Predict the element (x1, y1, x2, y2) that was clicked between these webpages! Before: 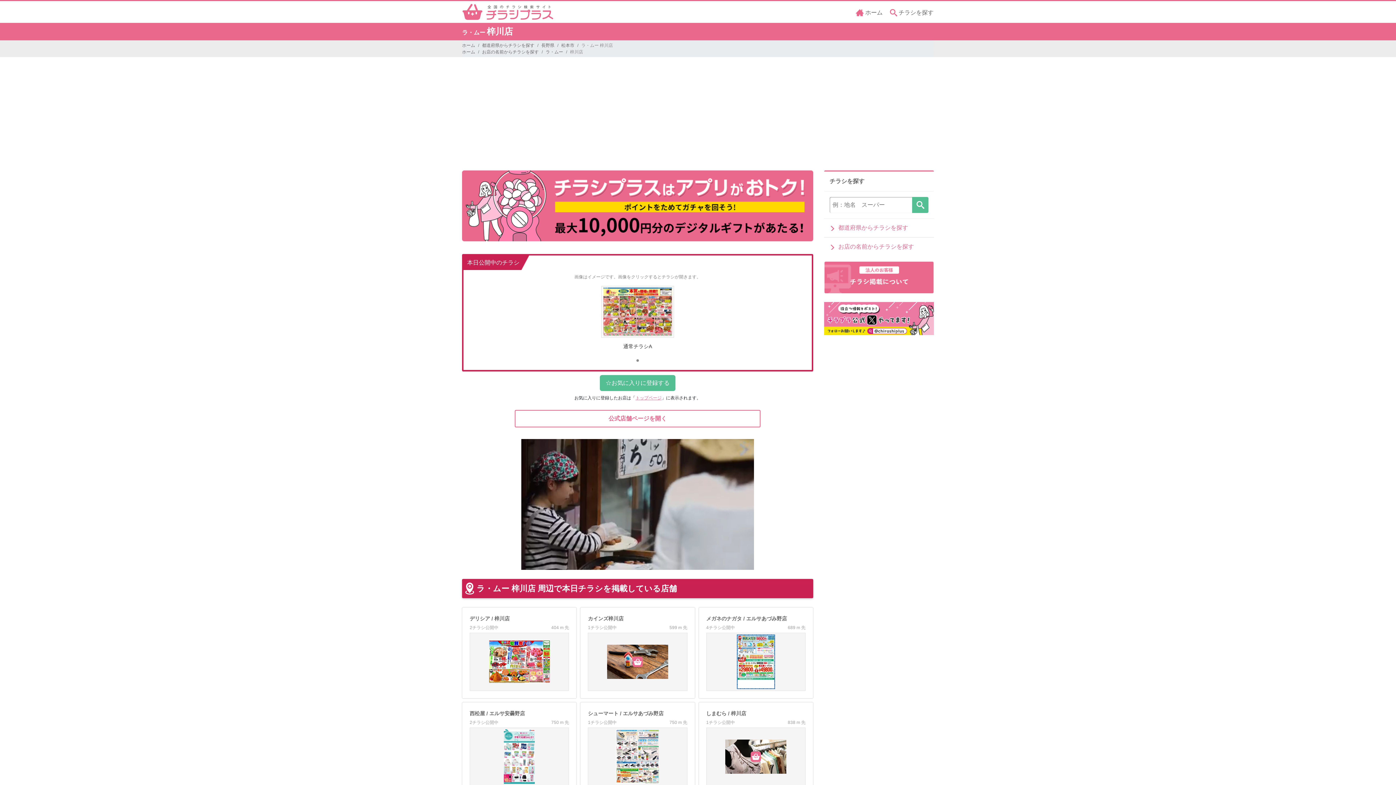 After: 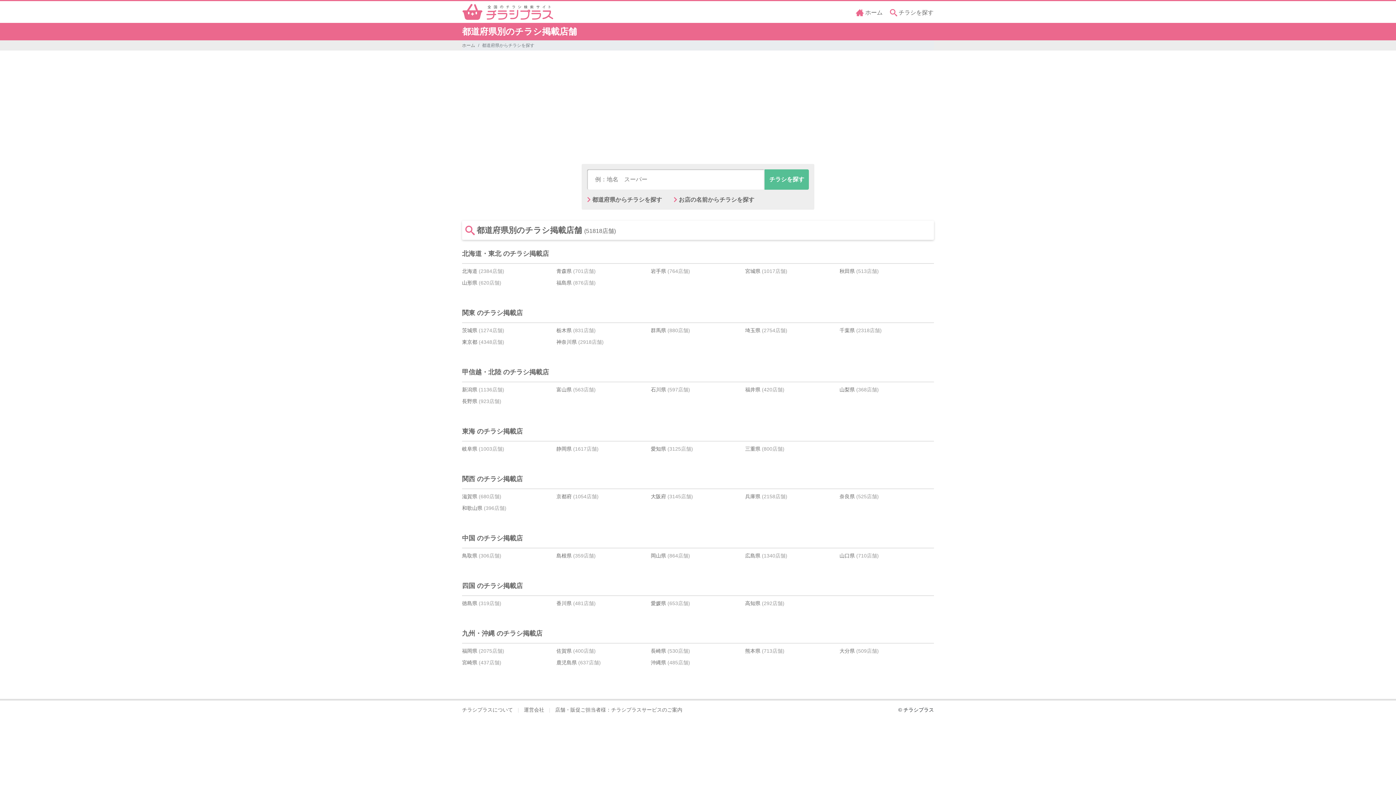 Action: bbox: (829, 224, 908, 231) label: 都道府県からチラシを探す